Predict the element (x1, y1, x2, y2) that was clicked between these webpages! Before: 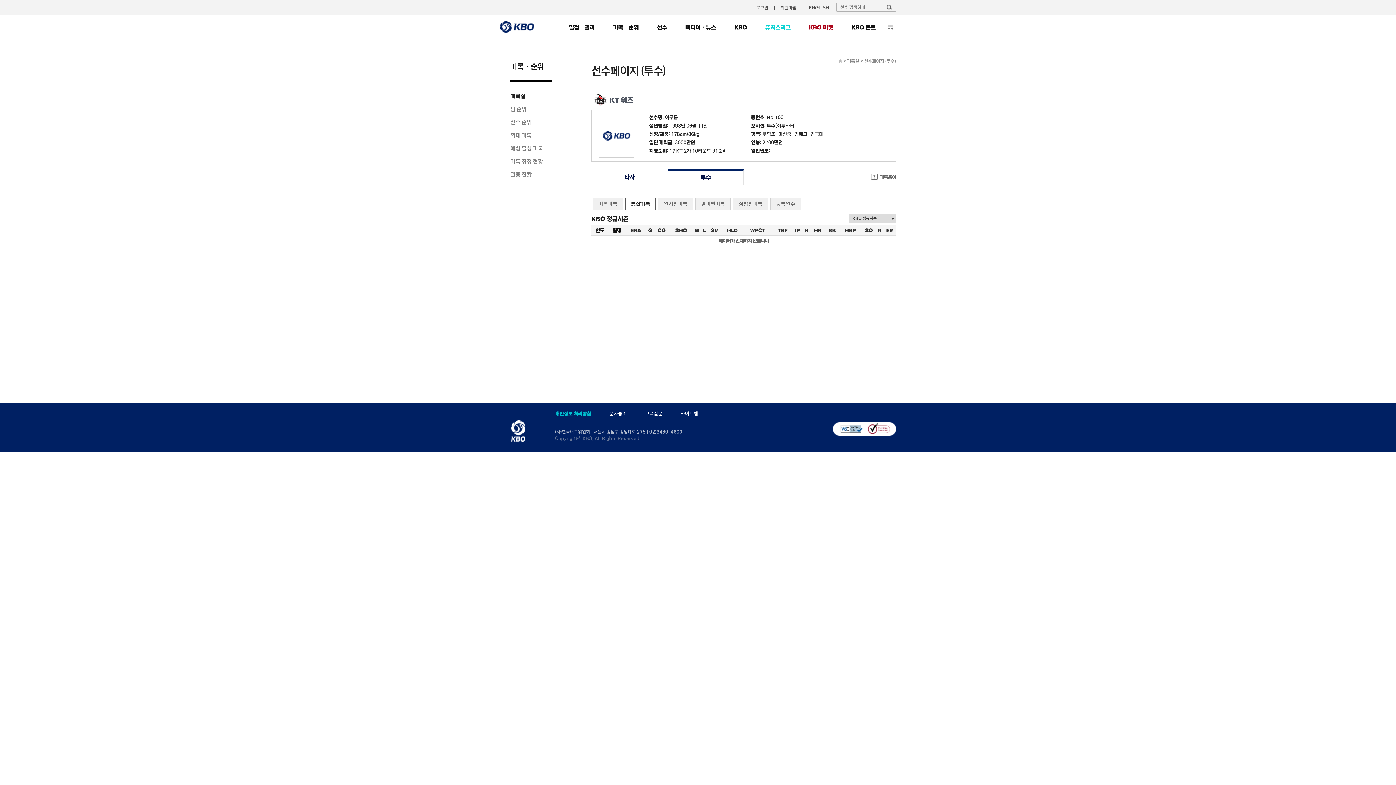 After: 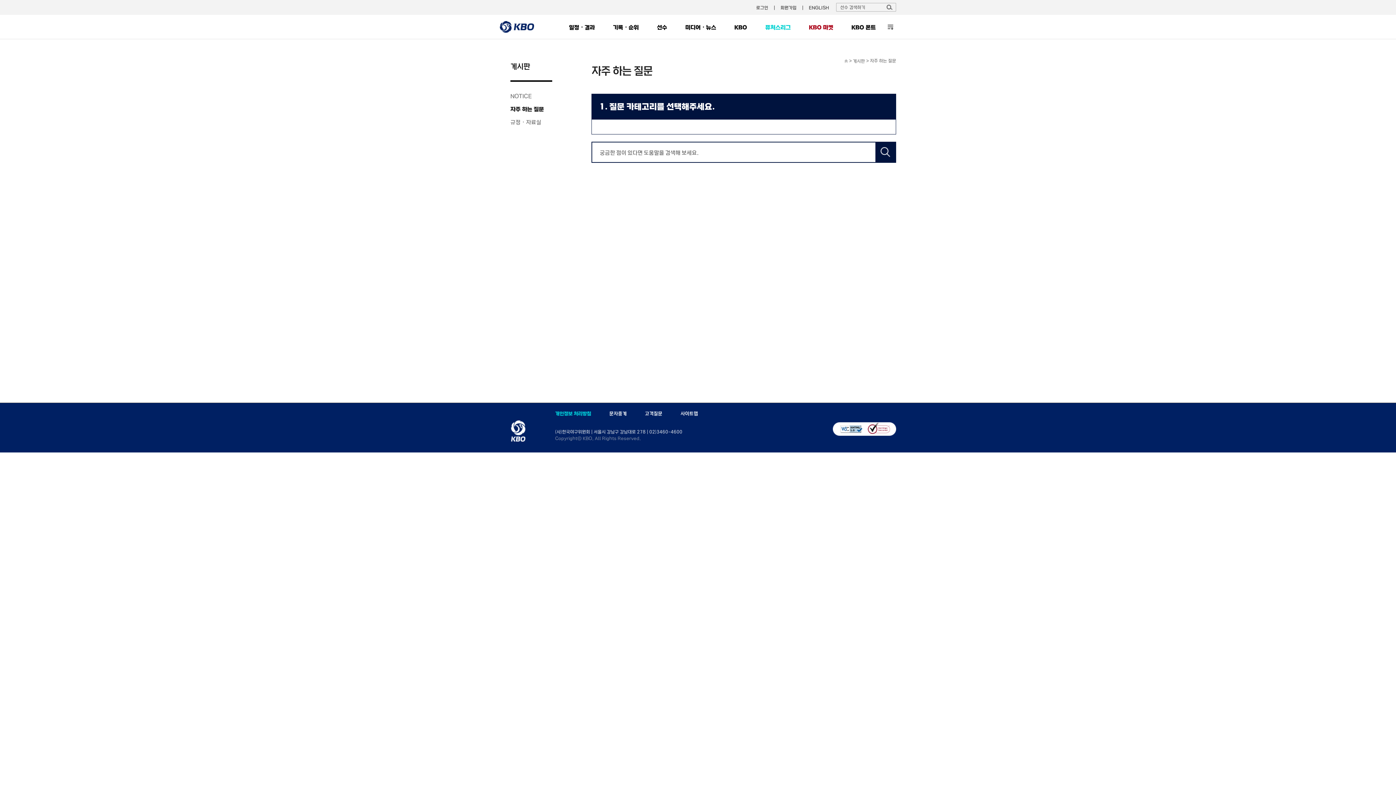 Action: bbox: (645, 410, 662, 417) label: 고객질문